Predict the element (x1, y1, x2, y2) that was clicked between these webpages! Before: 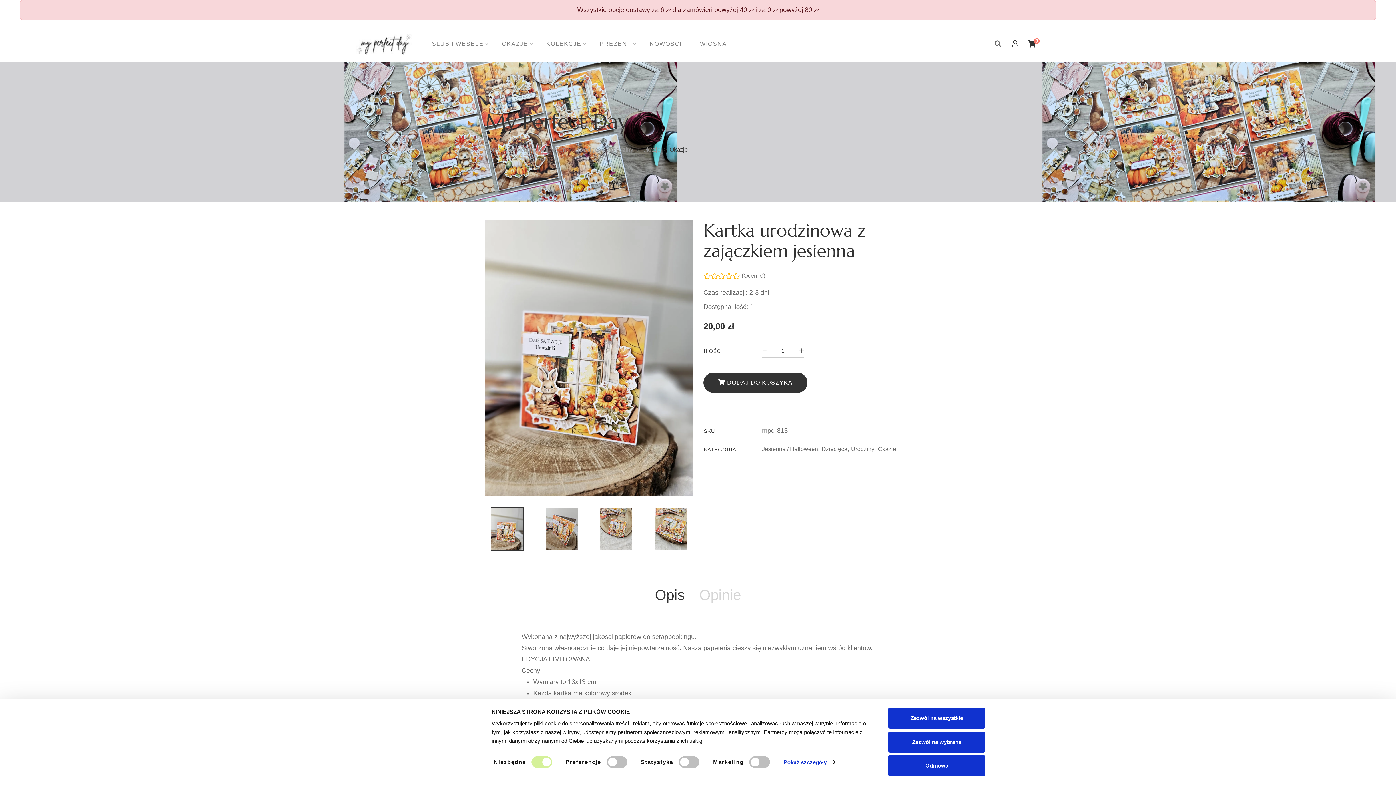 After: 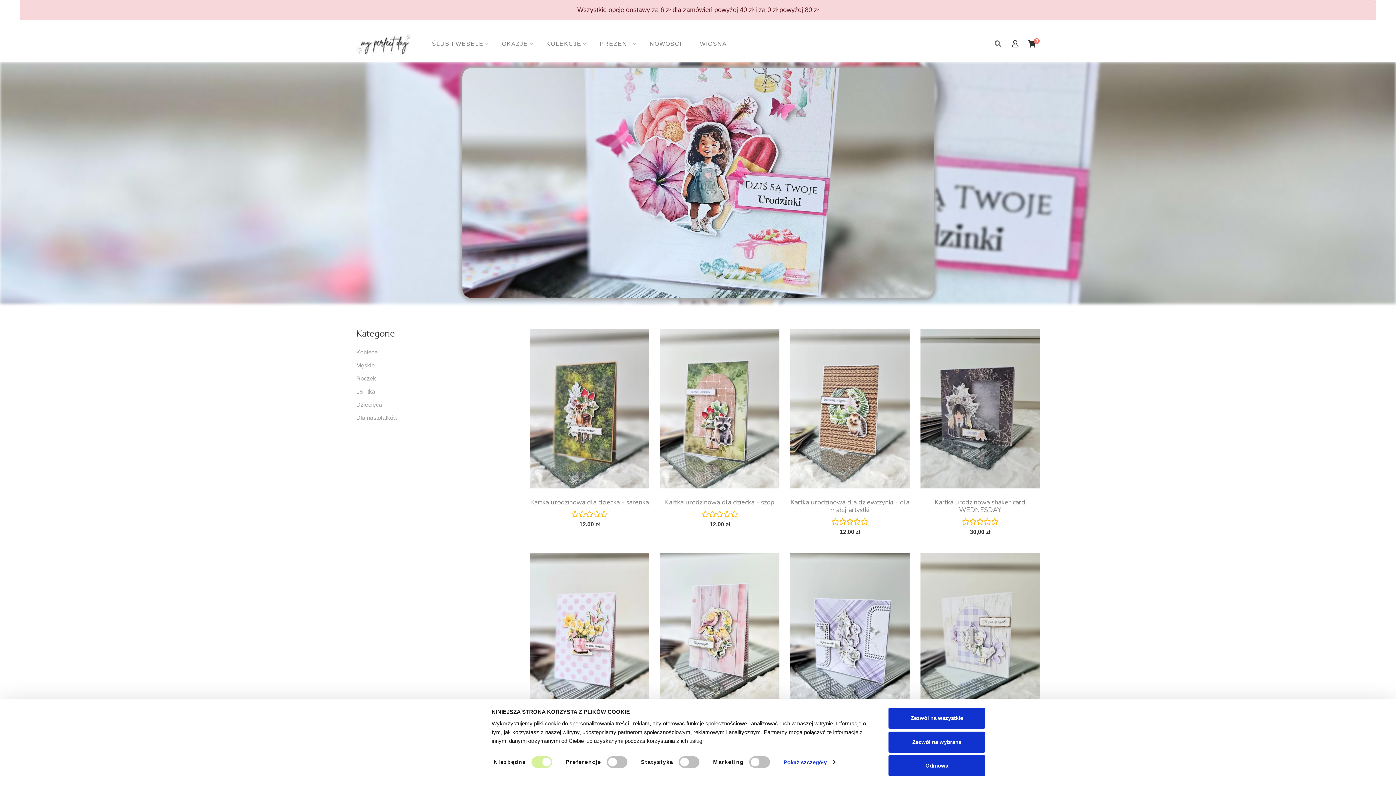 Action: bbox: (821, 444, 847, 454) label: Dziecięca